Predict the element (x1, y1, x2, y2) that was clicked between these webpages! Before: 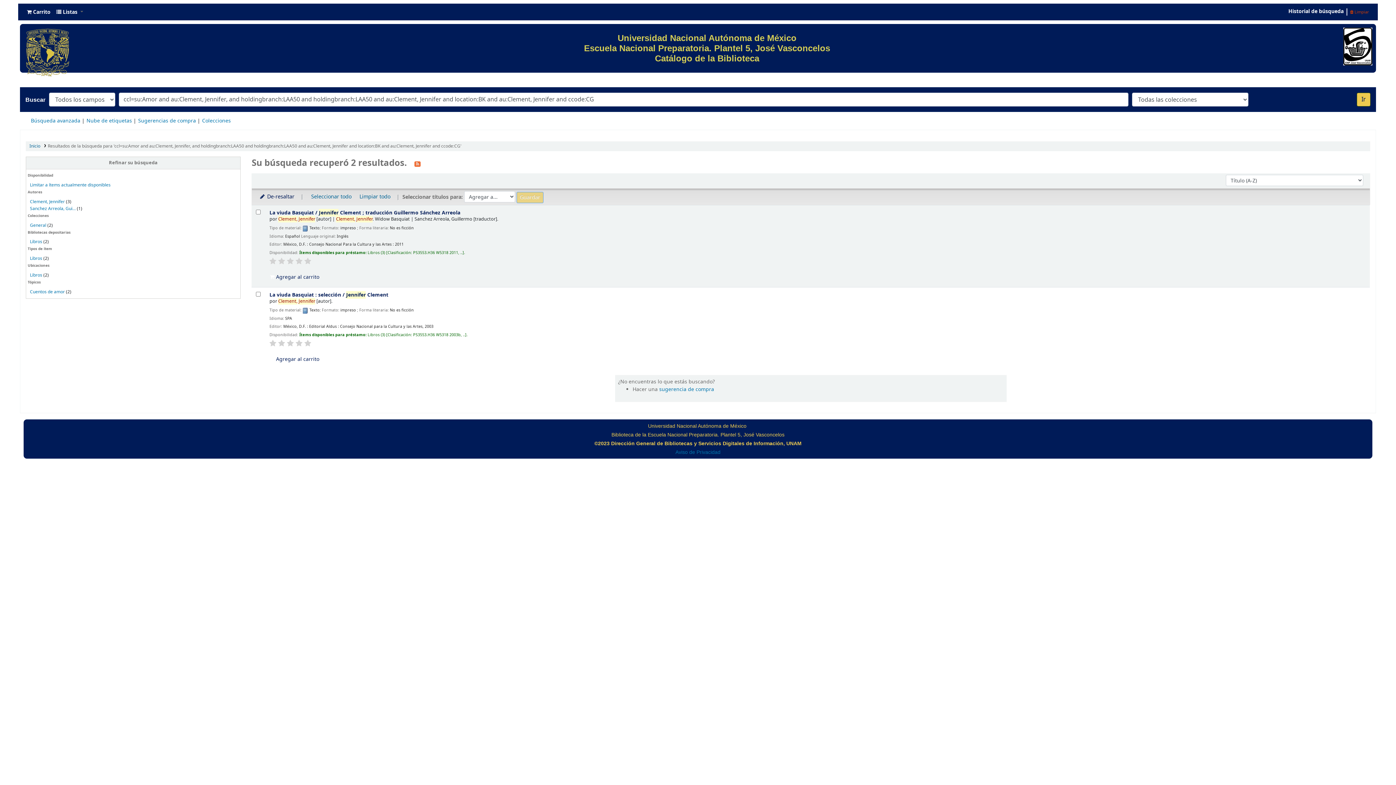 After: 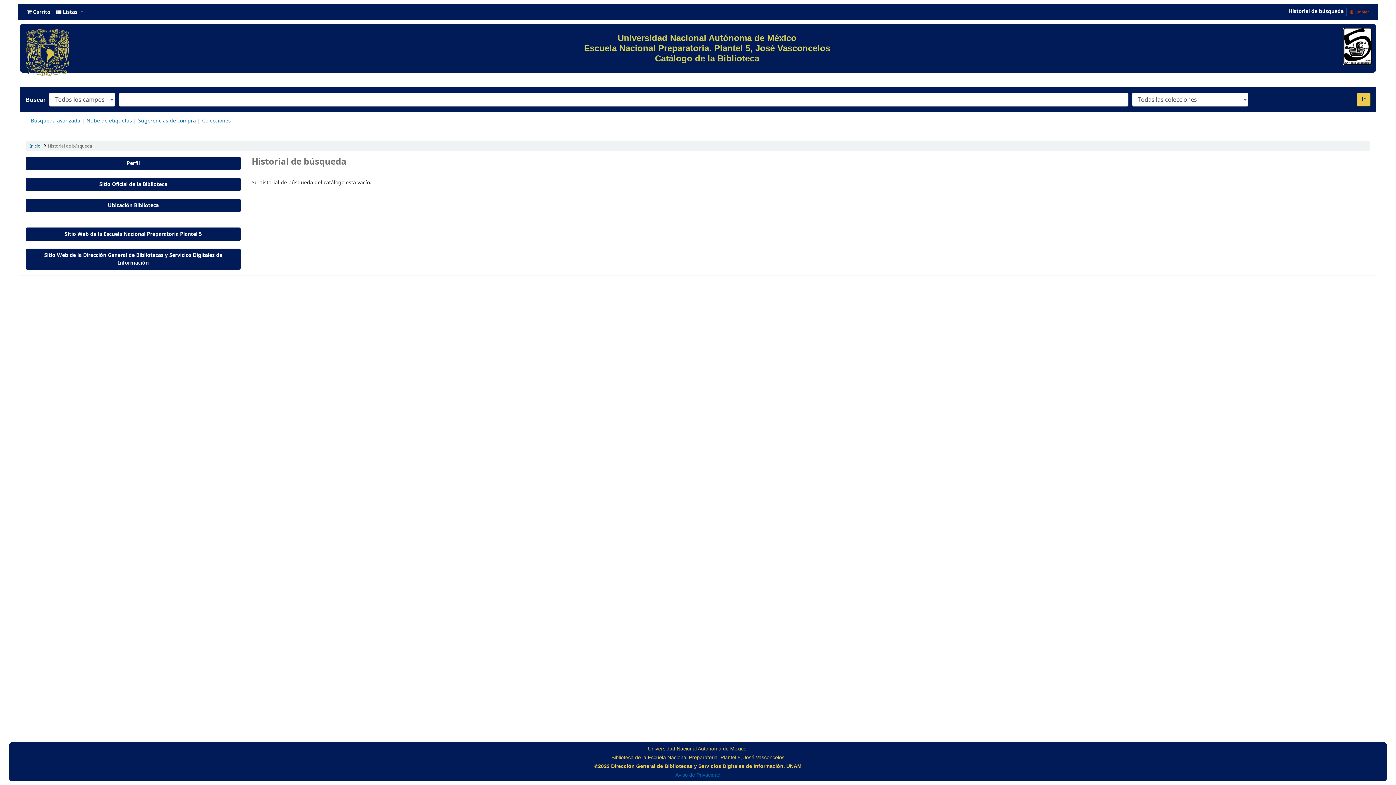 Action: bbox: (1285, 6, 1346, 16) label: Historial de búsqueda